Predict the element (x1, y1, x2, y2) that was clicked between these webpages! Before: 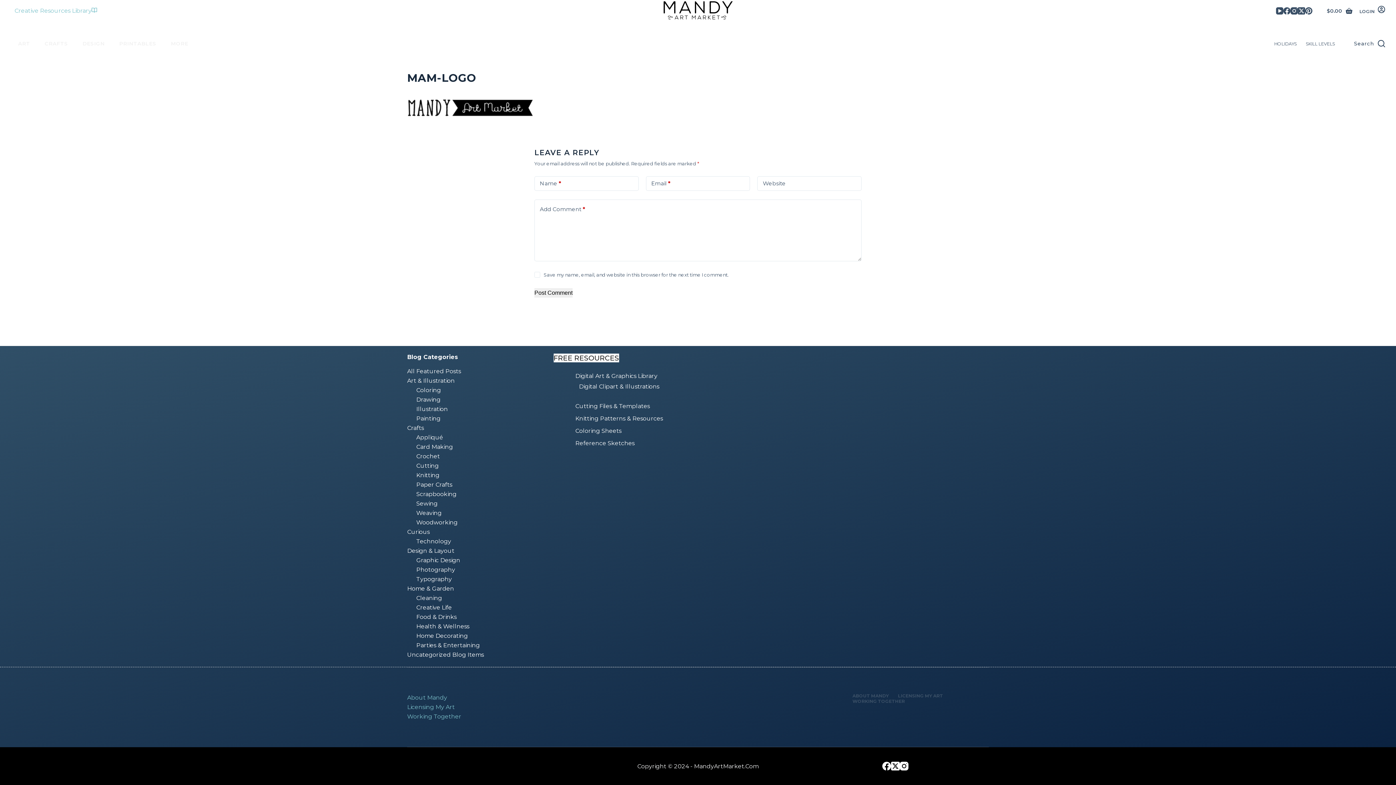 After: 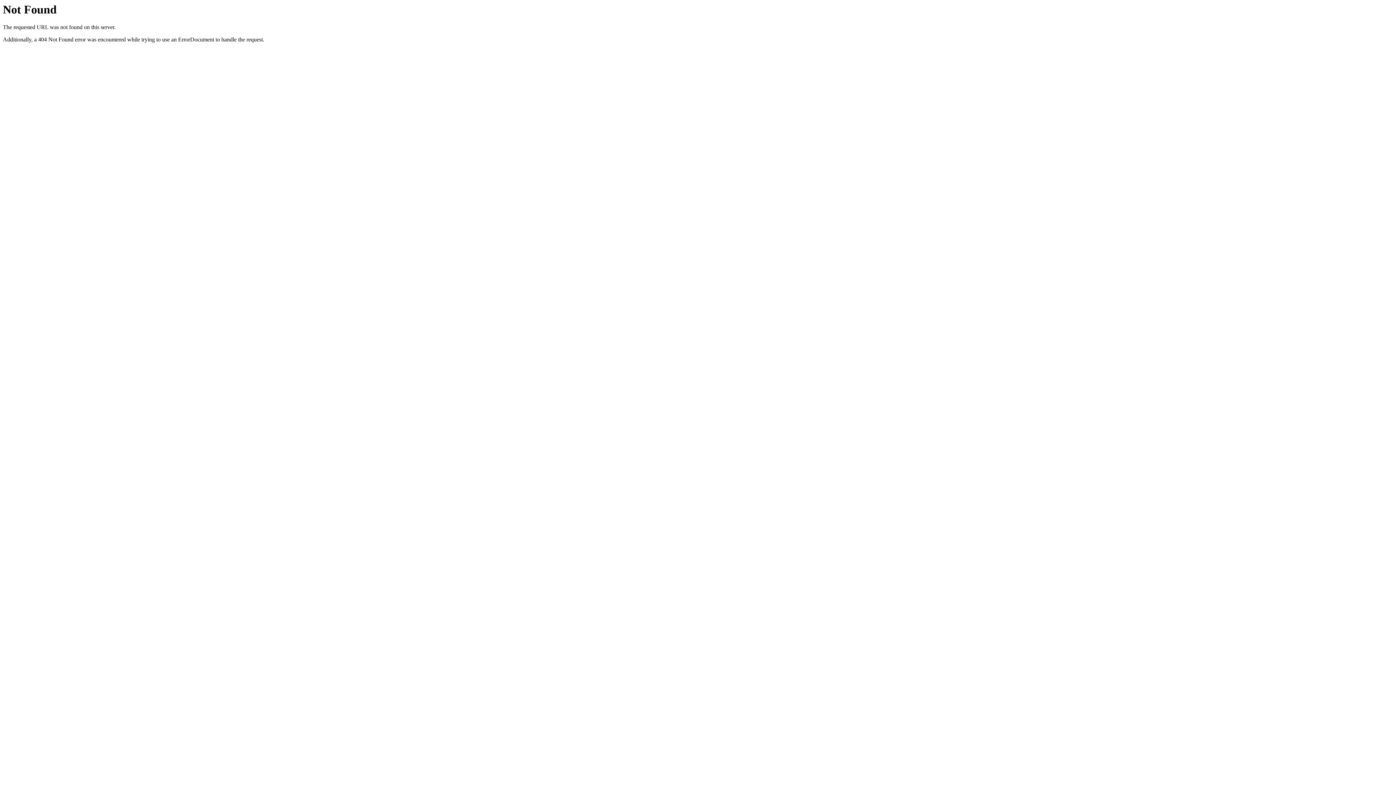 Action: label: Drawing bbox: (416, 396, 440, 403)